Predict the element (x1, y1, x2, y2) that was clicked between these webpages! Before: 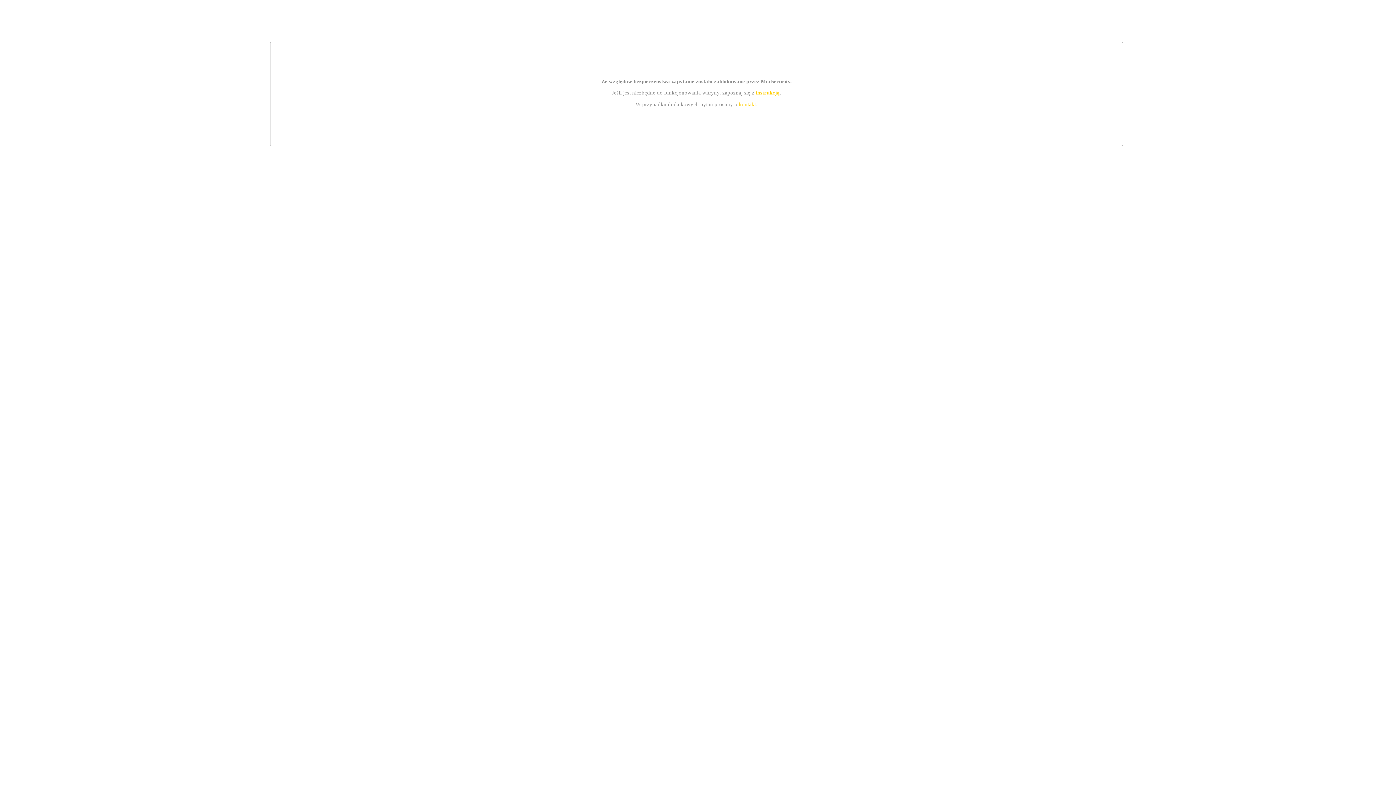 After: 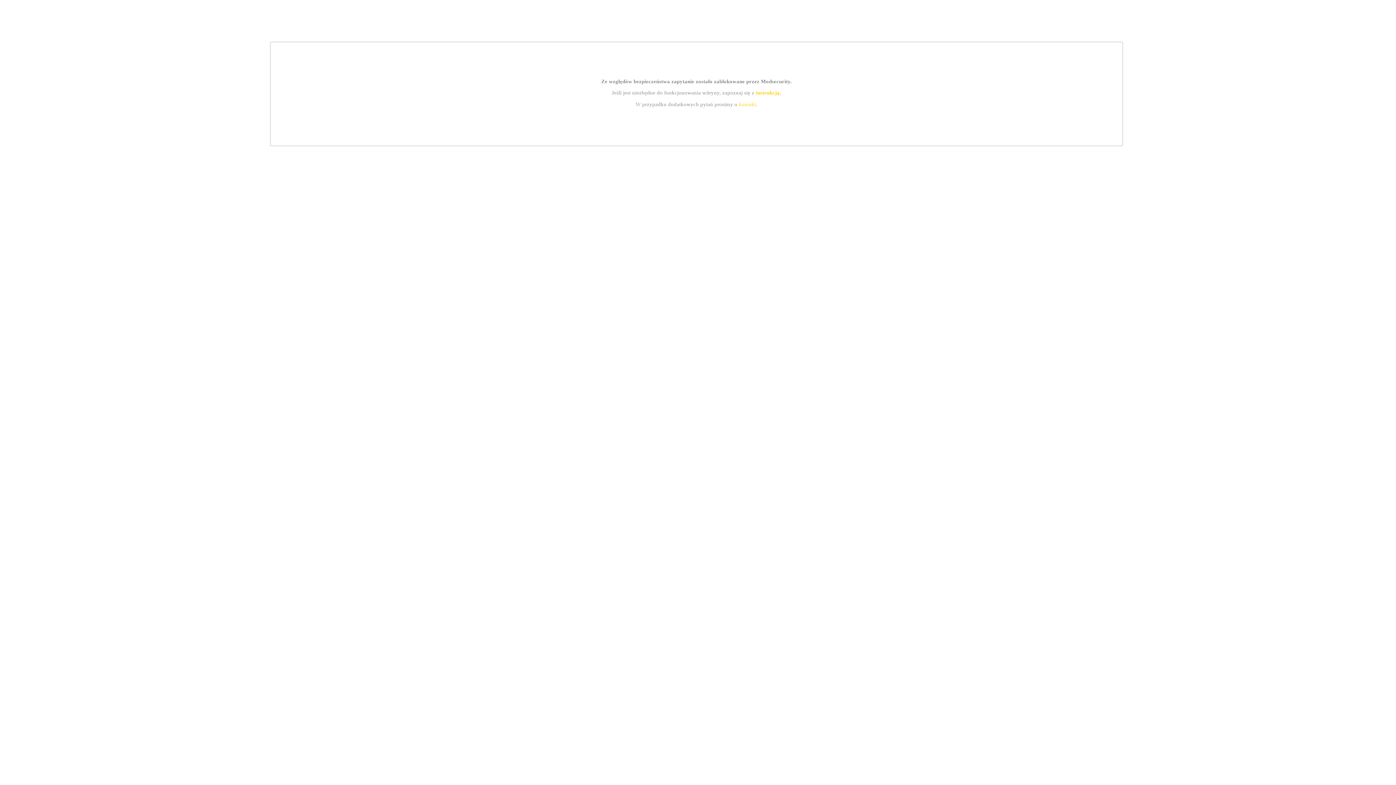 Action: label: kontakt bbox: (739, 101, 756, 107)